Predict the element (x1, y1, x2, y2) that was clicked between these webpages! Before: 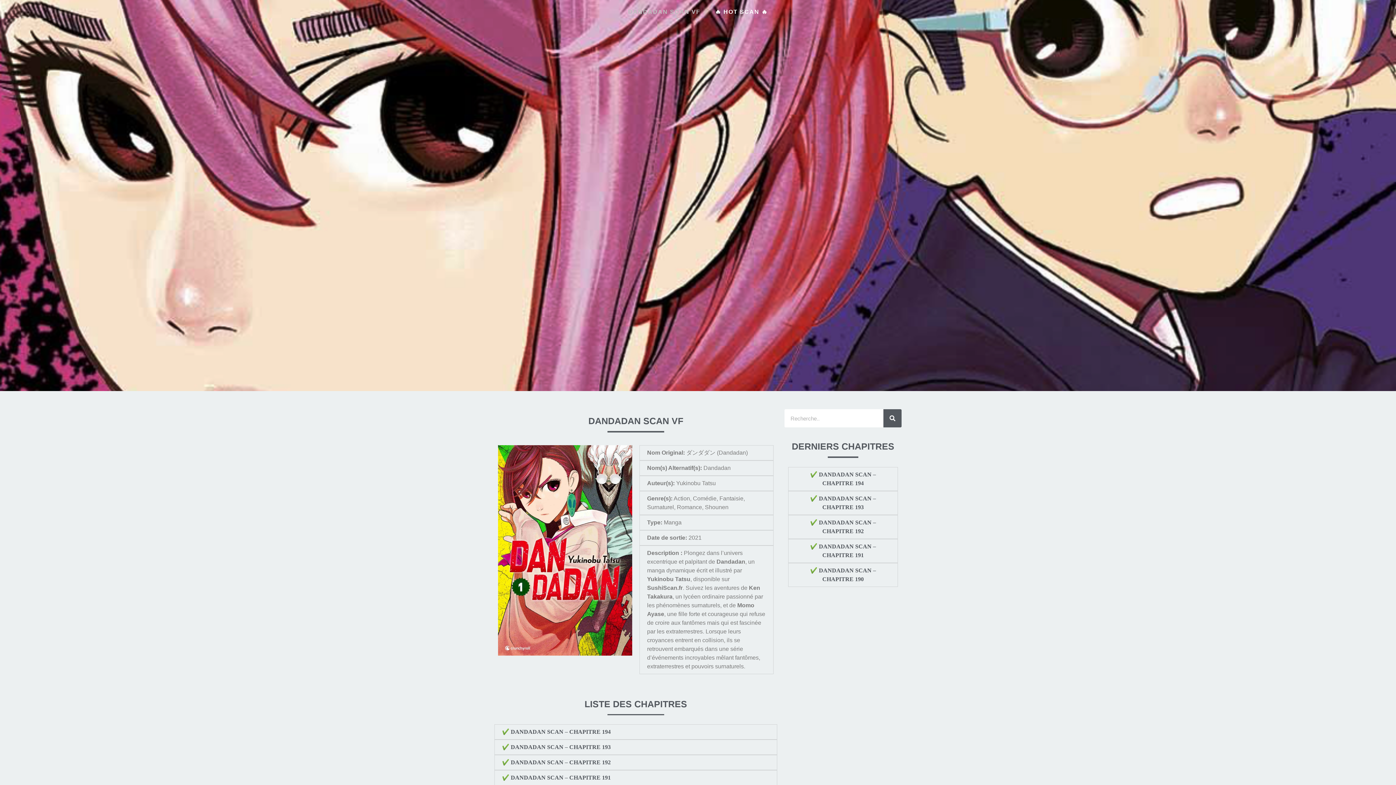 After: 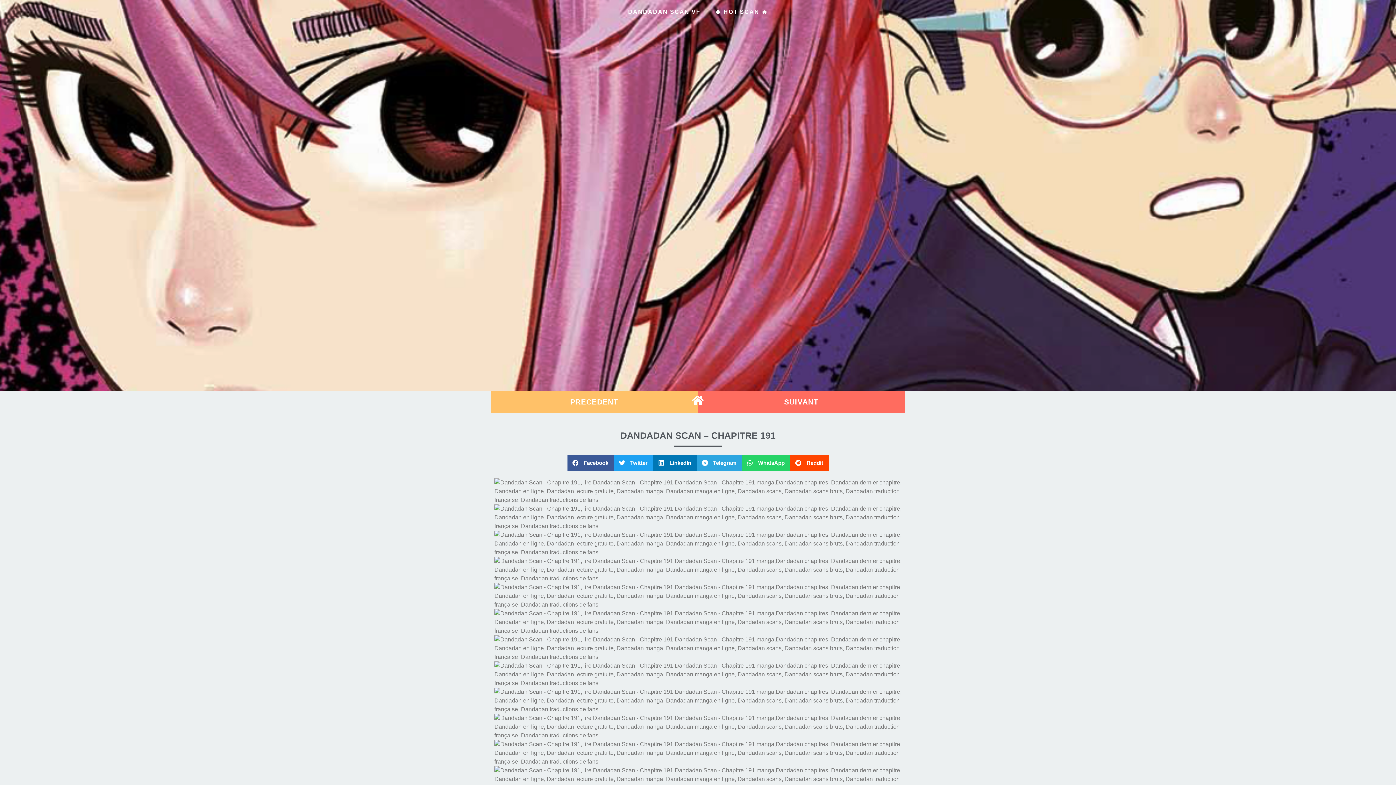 Action: label: DANDADAN SCAN – CHAPITRE 191 bbox: (510, 774, 610, 781)